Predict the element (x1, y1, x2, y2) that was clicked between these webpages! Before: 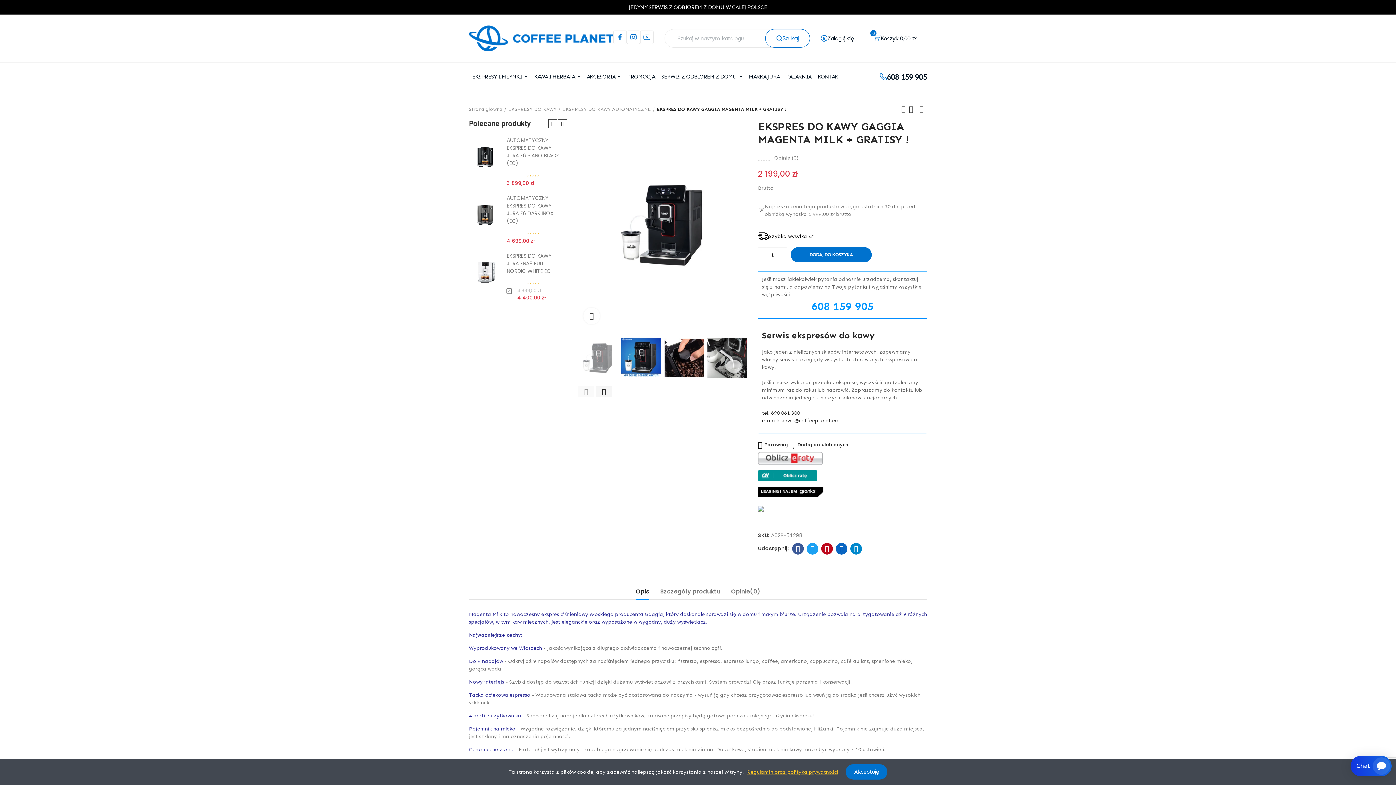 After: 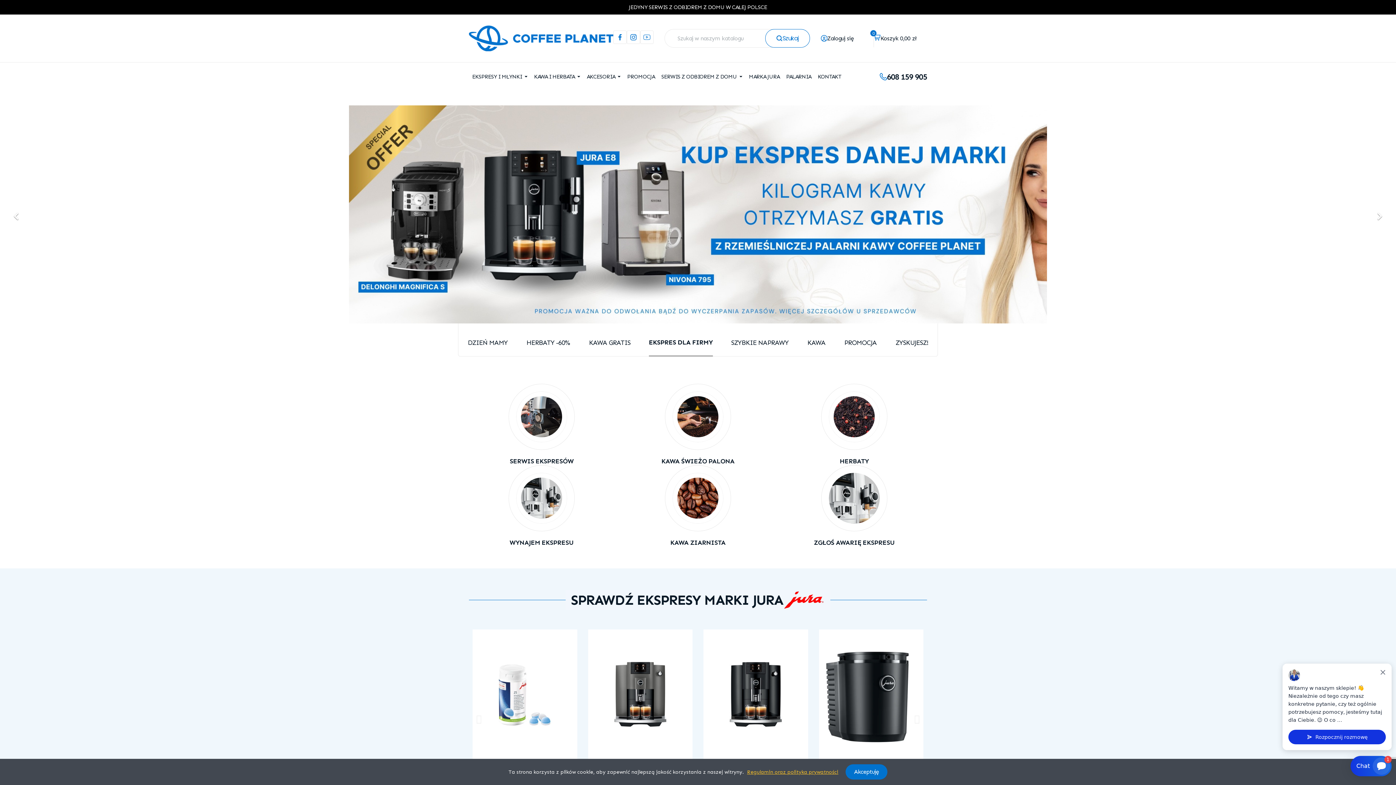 Action: bbox: (469, 105, 506, 112) label: Strona główna